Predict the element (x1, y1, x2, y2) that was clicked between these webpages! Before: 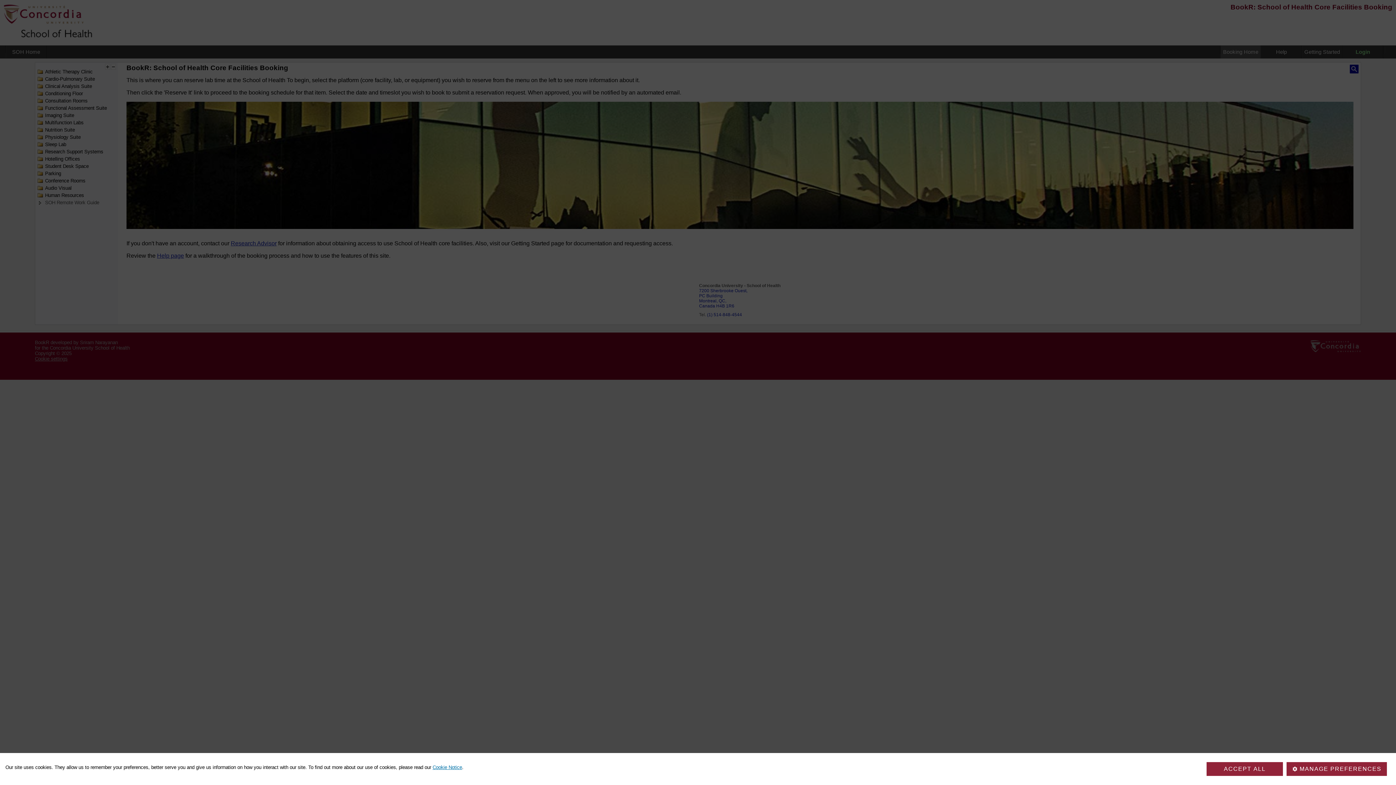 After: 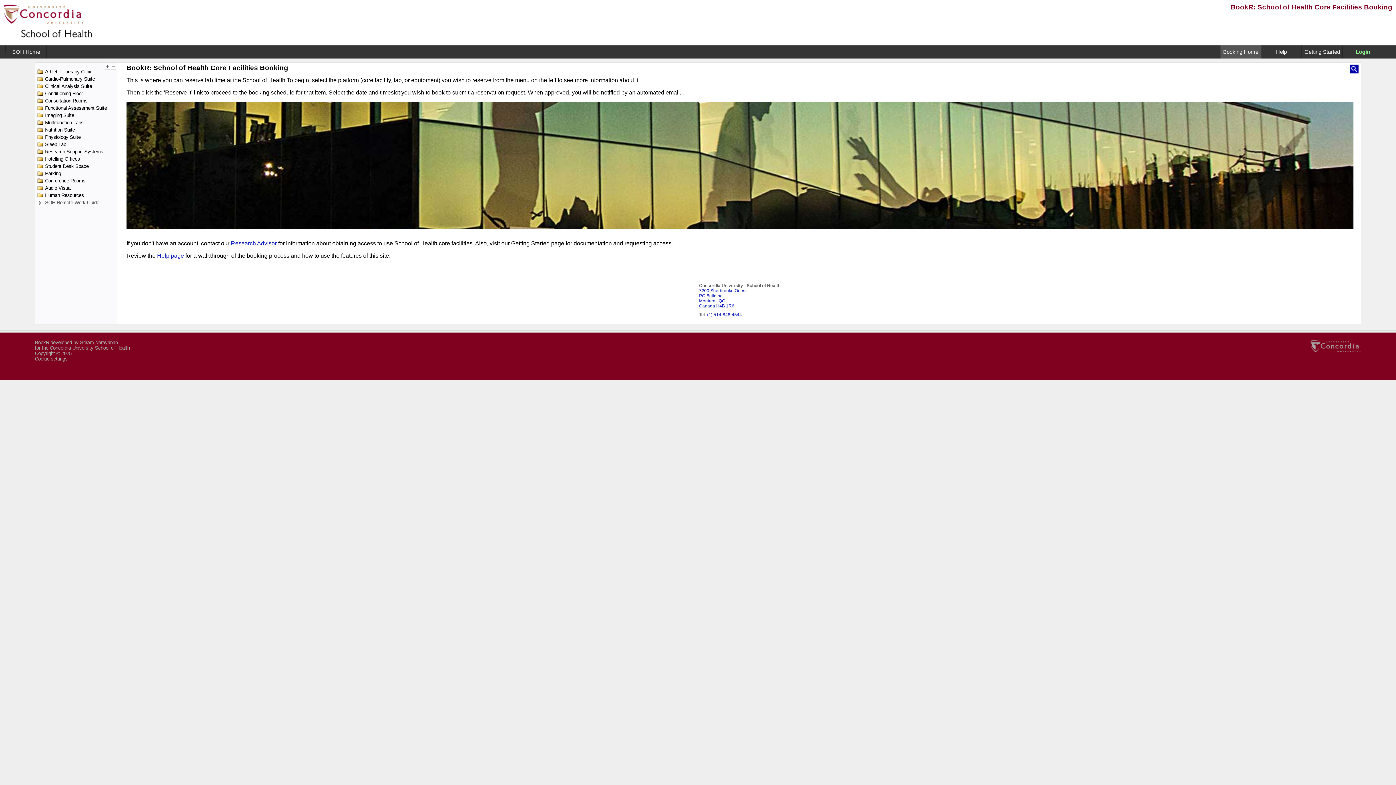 Action: bbox: (1206, 762, 1283, 776) label: ACCEPT ALL